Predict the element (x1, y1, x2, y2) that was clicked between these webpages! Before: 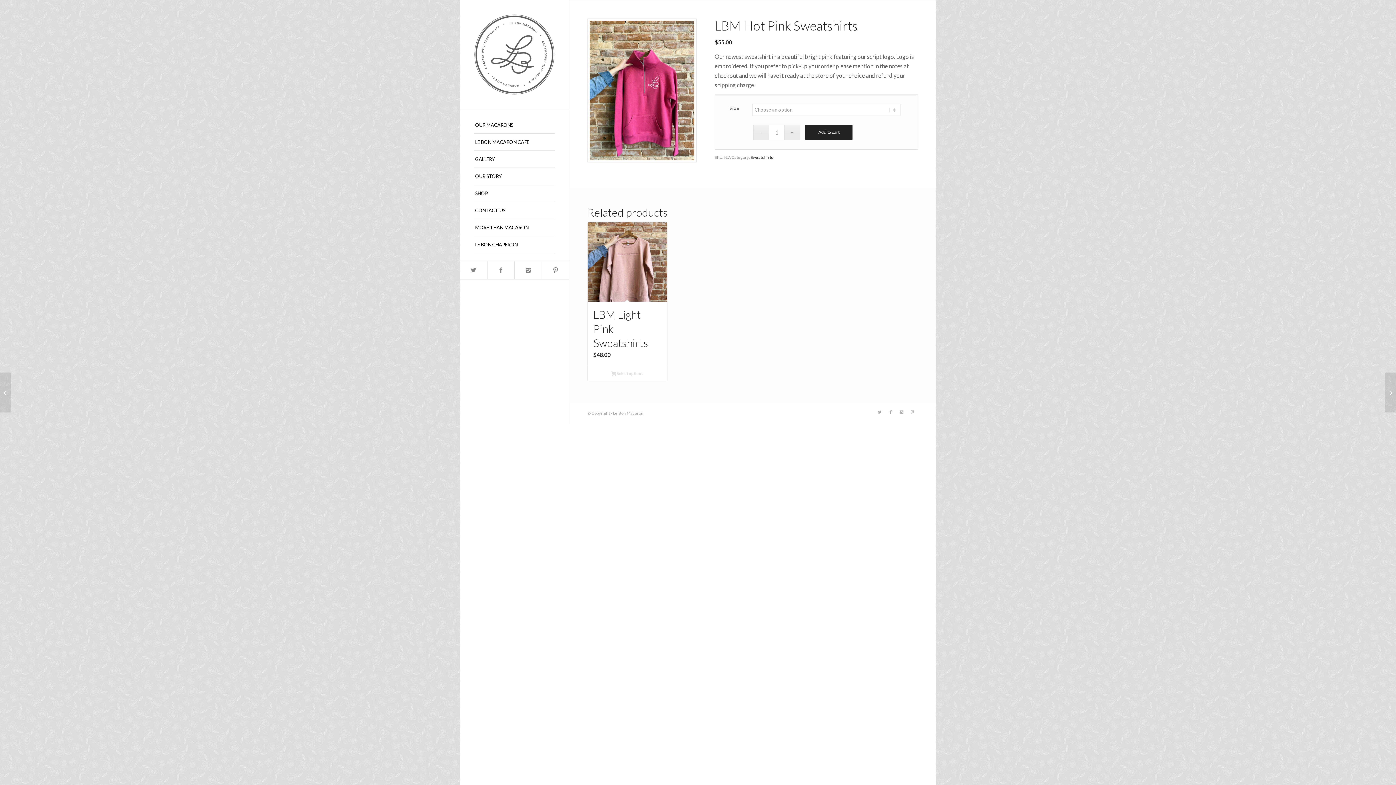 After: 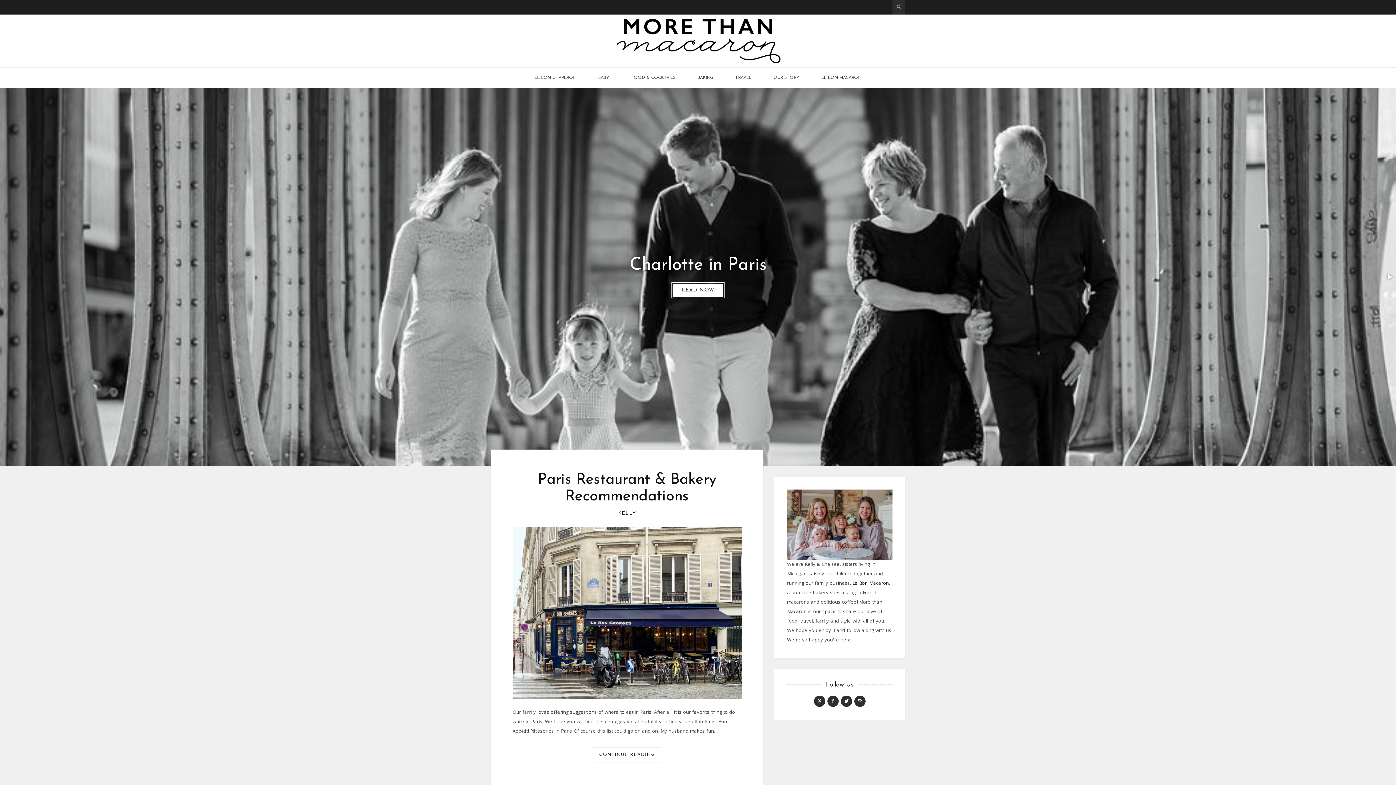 Action: label: MORE THAN MACARON bbox: (474, 219, 554, 236)